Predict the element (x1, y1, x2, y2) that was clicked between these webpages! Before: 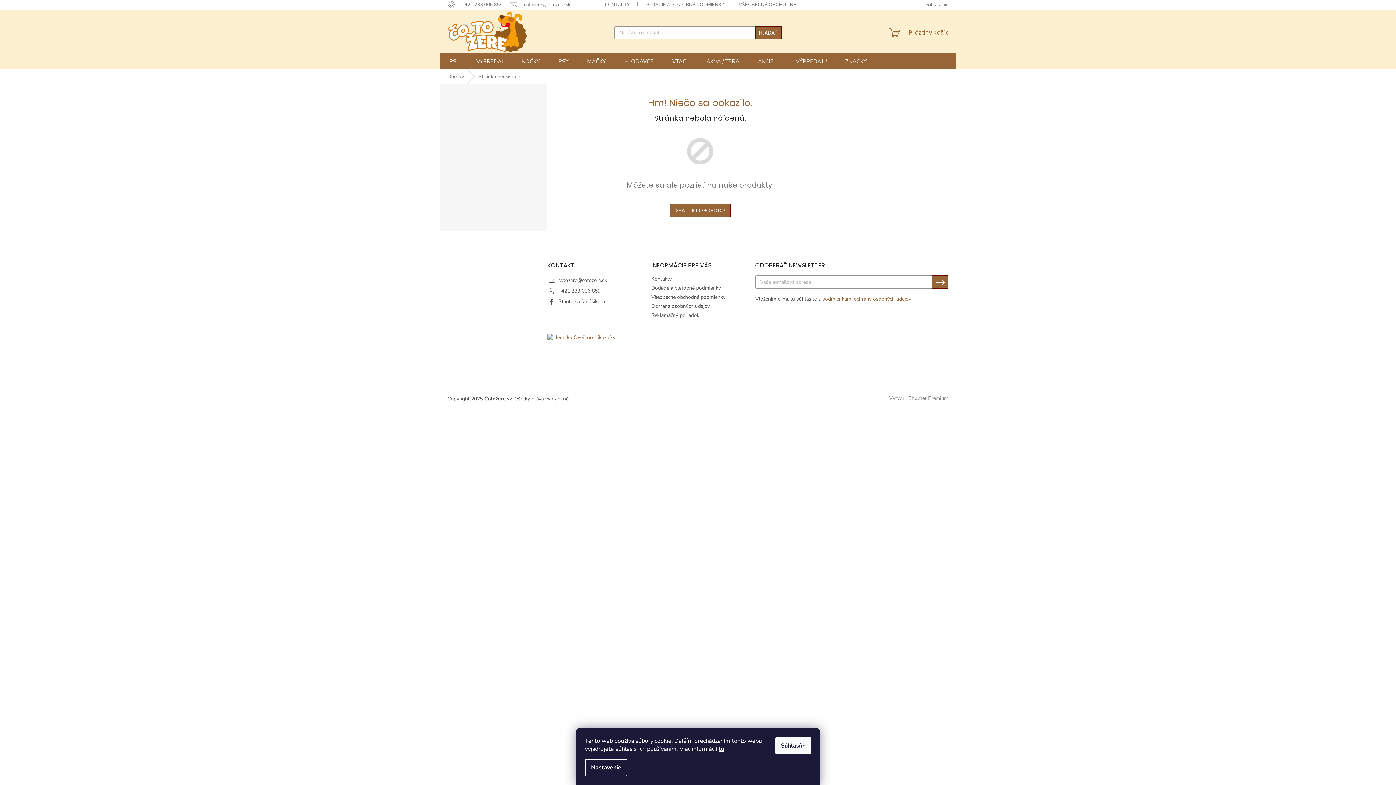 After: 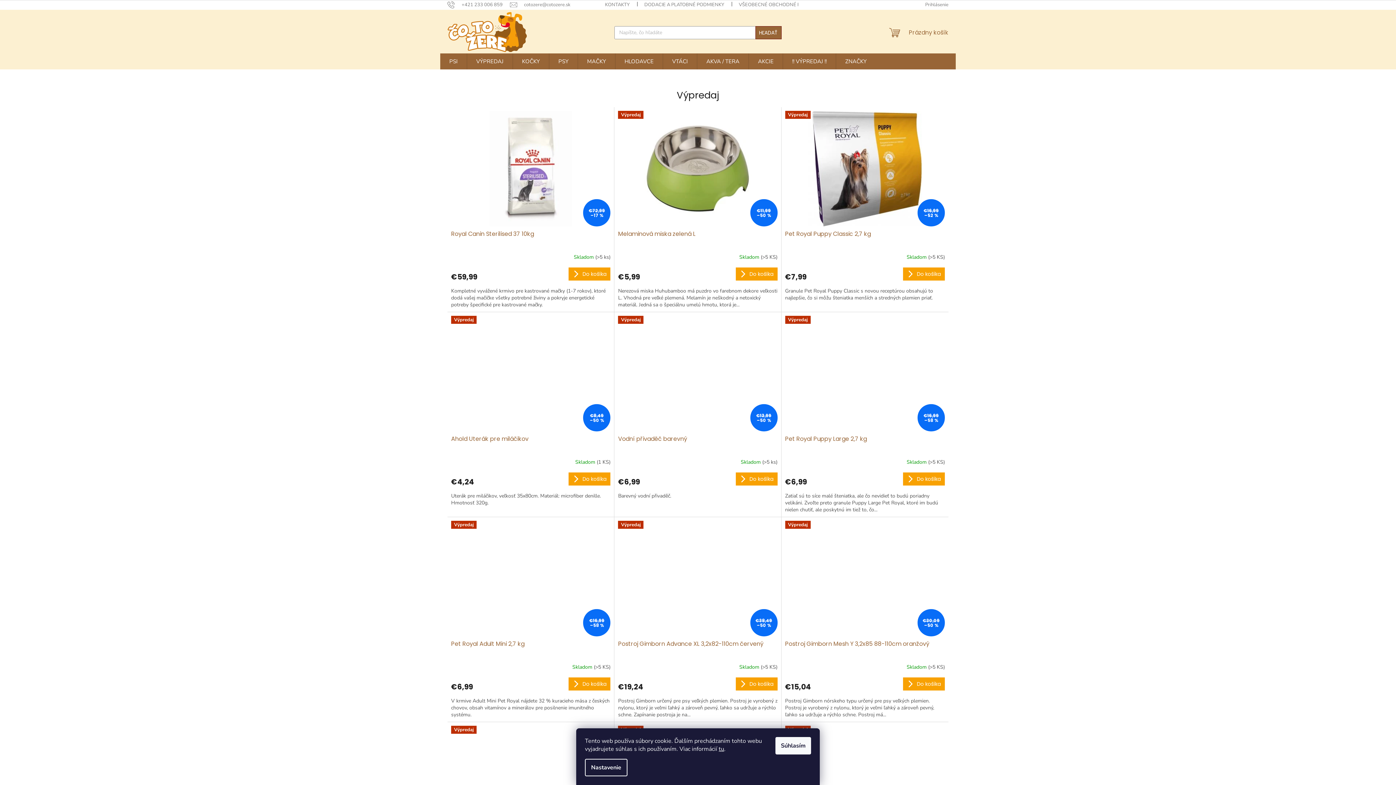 Action: bbox: (440, 69, 471, 83) label: Domov